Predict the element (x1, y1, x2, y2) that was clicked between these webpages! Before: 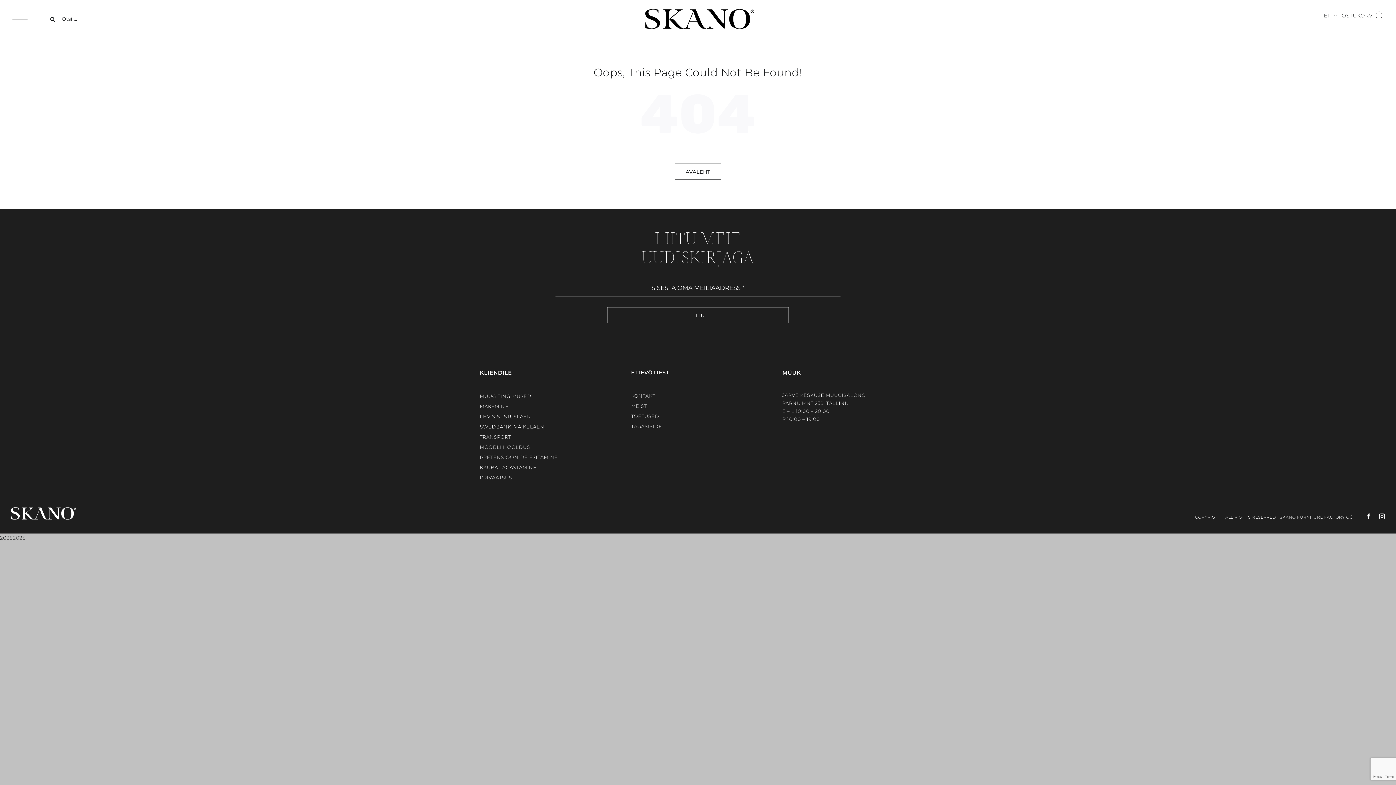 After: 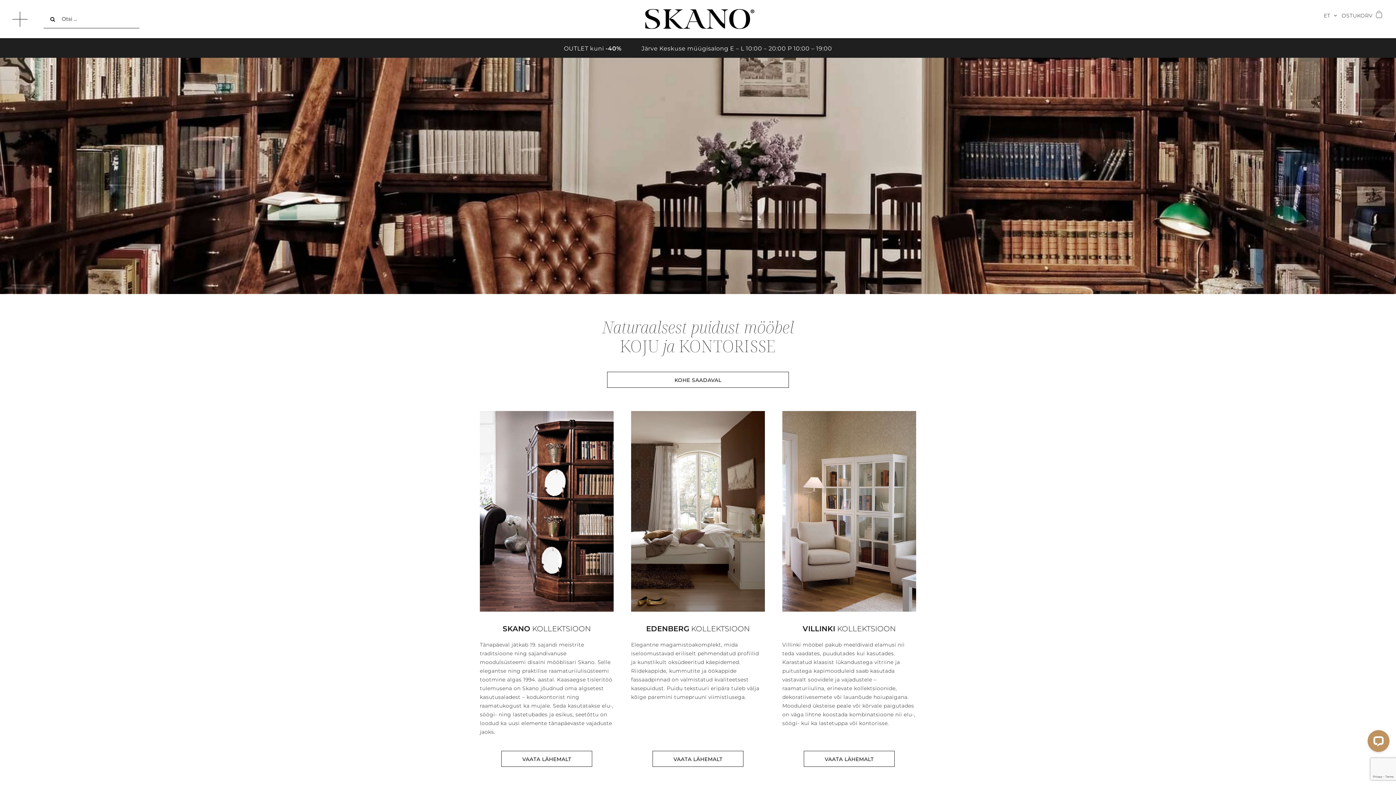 Action: bbox: (674, 163, 721, 179) label: AVALEHT